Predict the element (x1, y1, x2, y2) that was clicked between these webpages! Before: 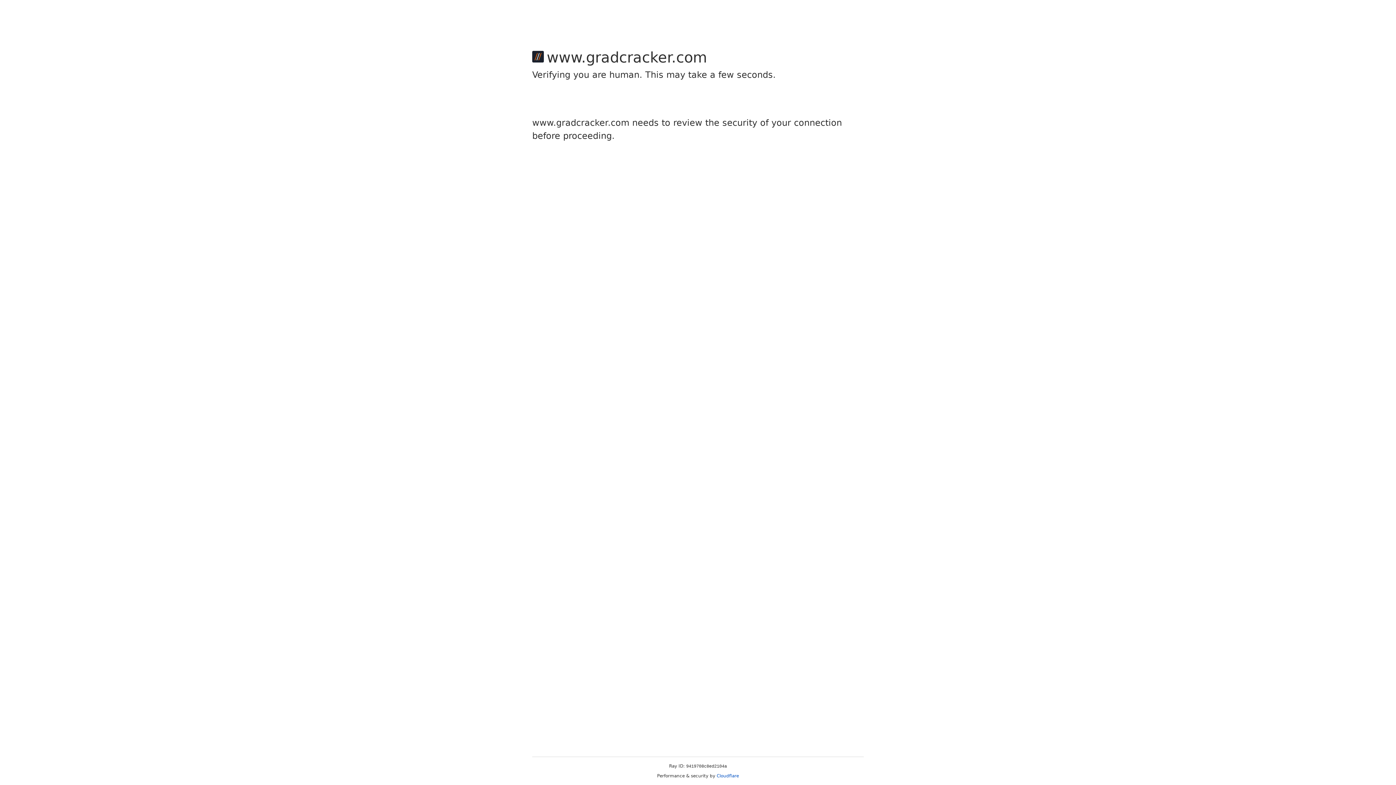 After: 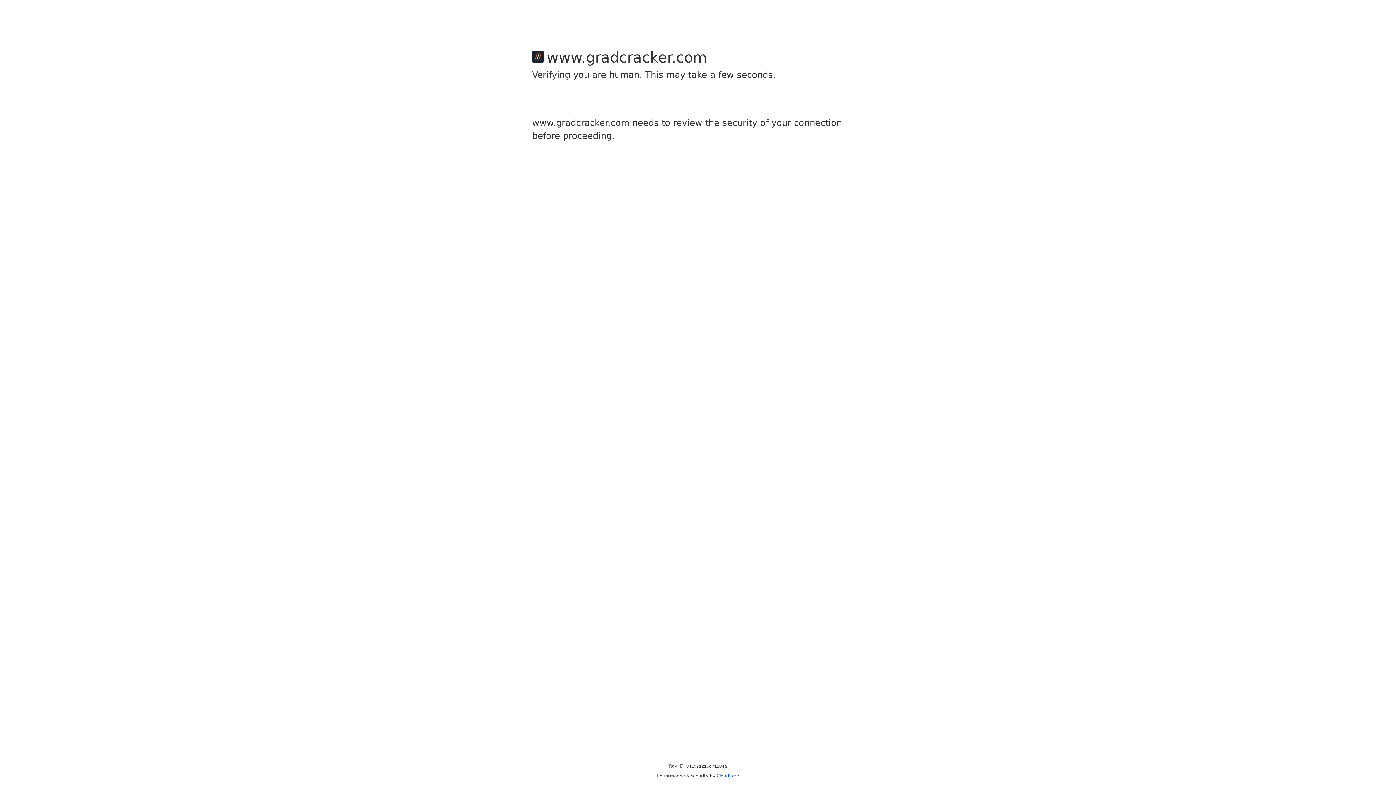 Action: label: Cloudflare bbox: (716, 773, 739, 778)